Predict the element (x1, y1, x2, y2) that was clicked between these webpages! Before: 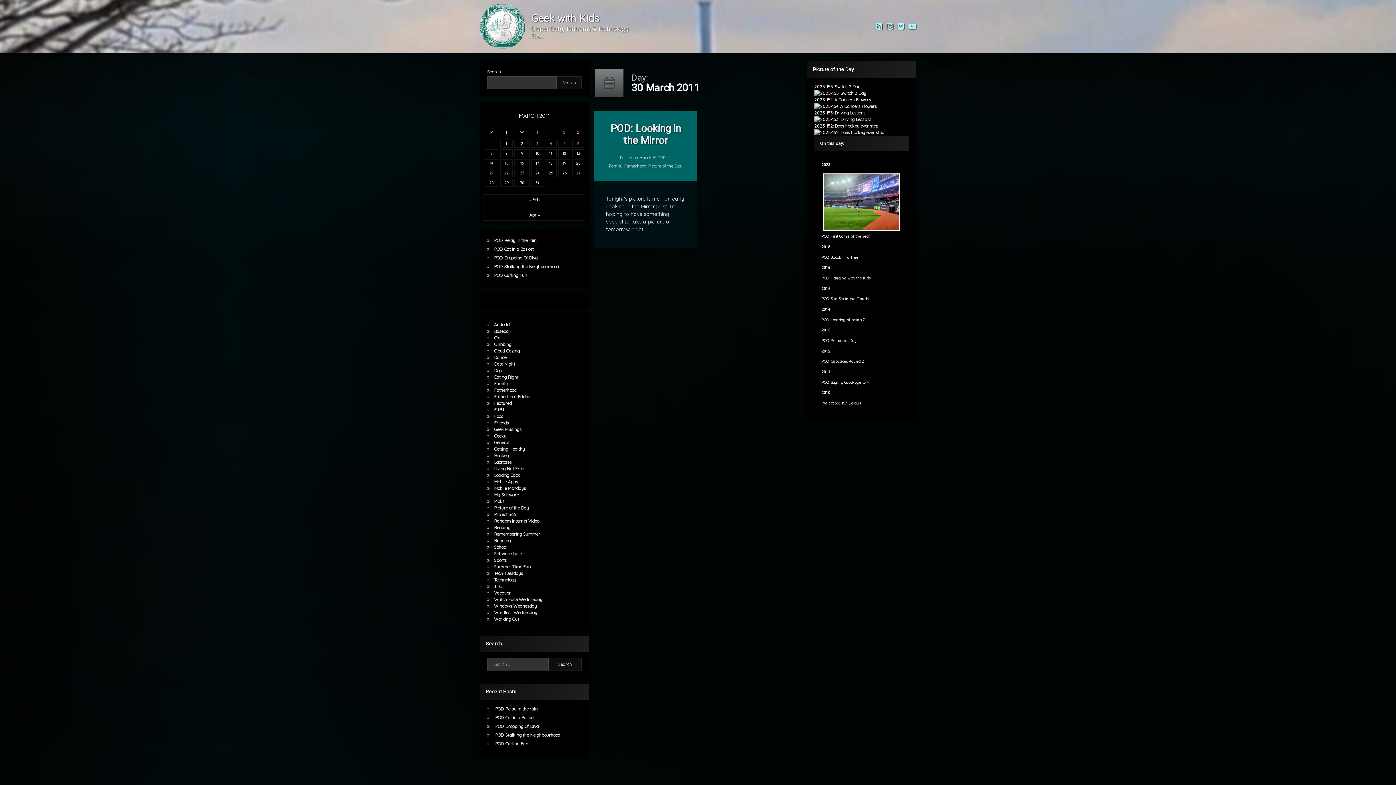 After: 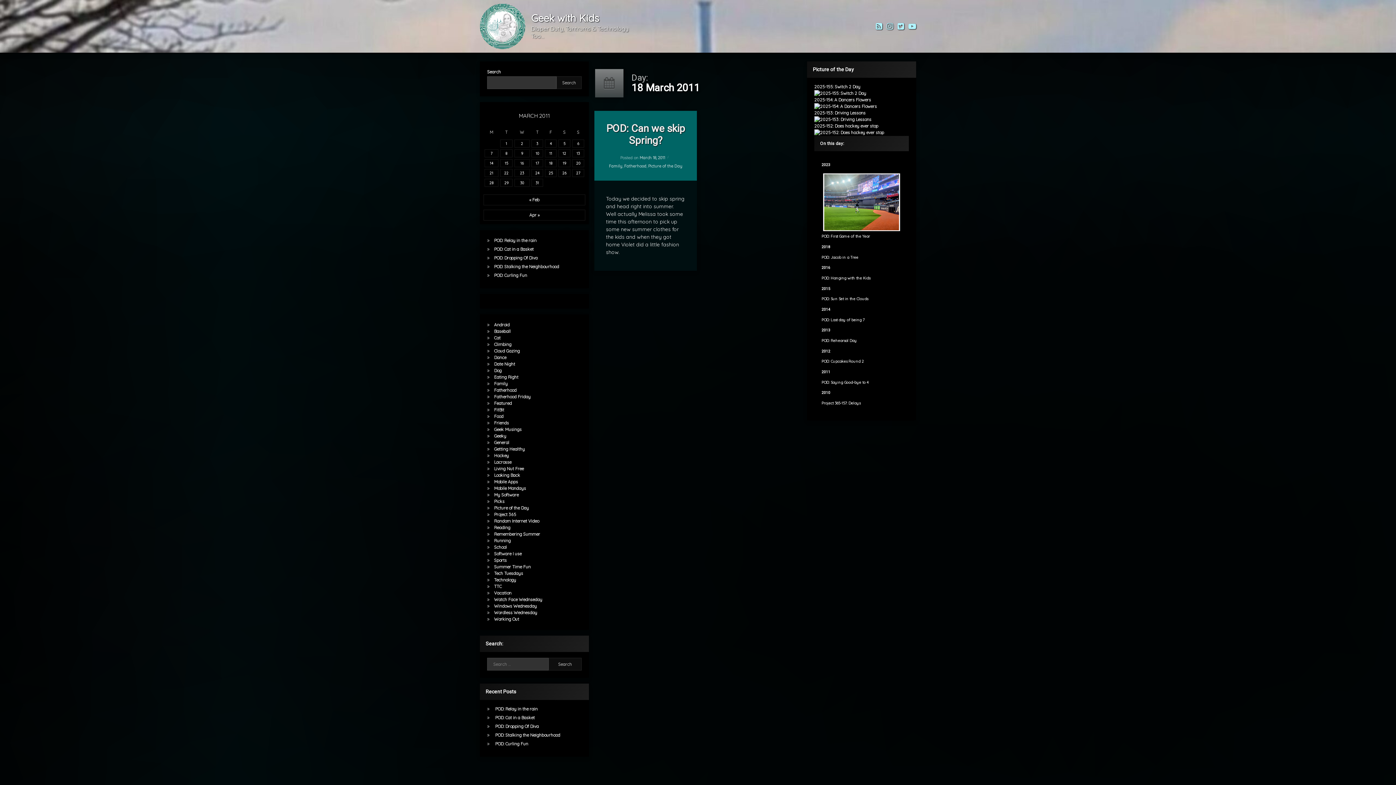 Action: label: Posts published on 18 March 2011 bbox: (545, 159, 556, 167)